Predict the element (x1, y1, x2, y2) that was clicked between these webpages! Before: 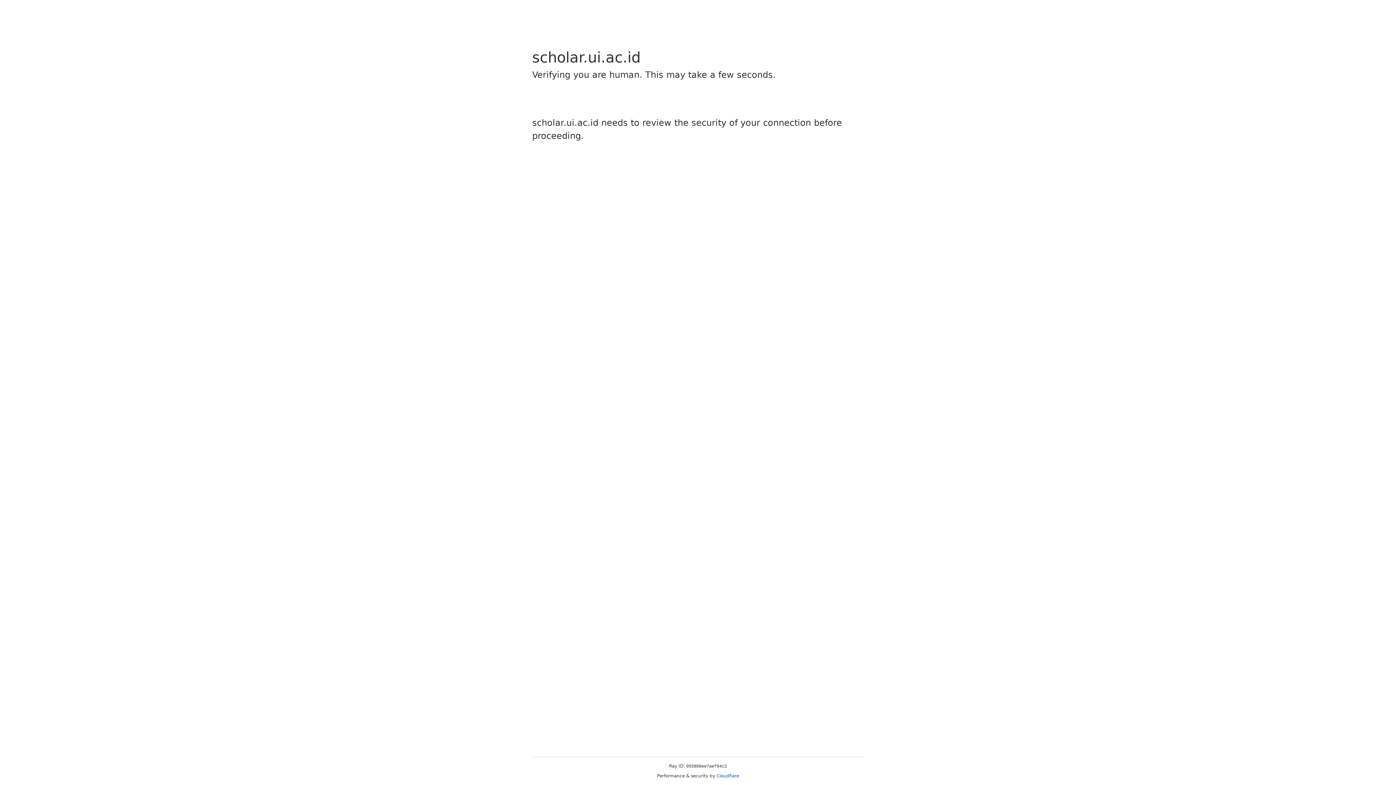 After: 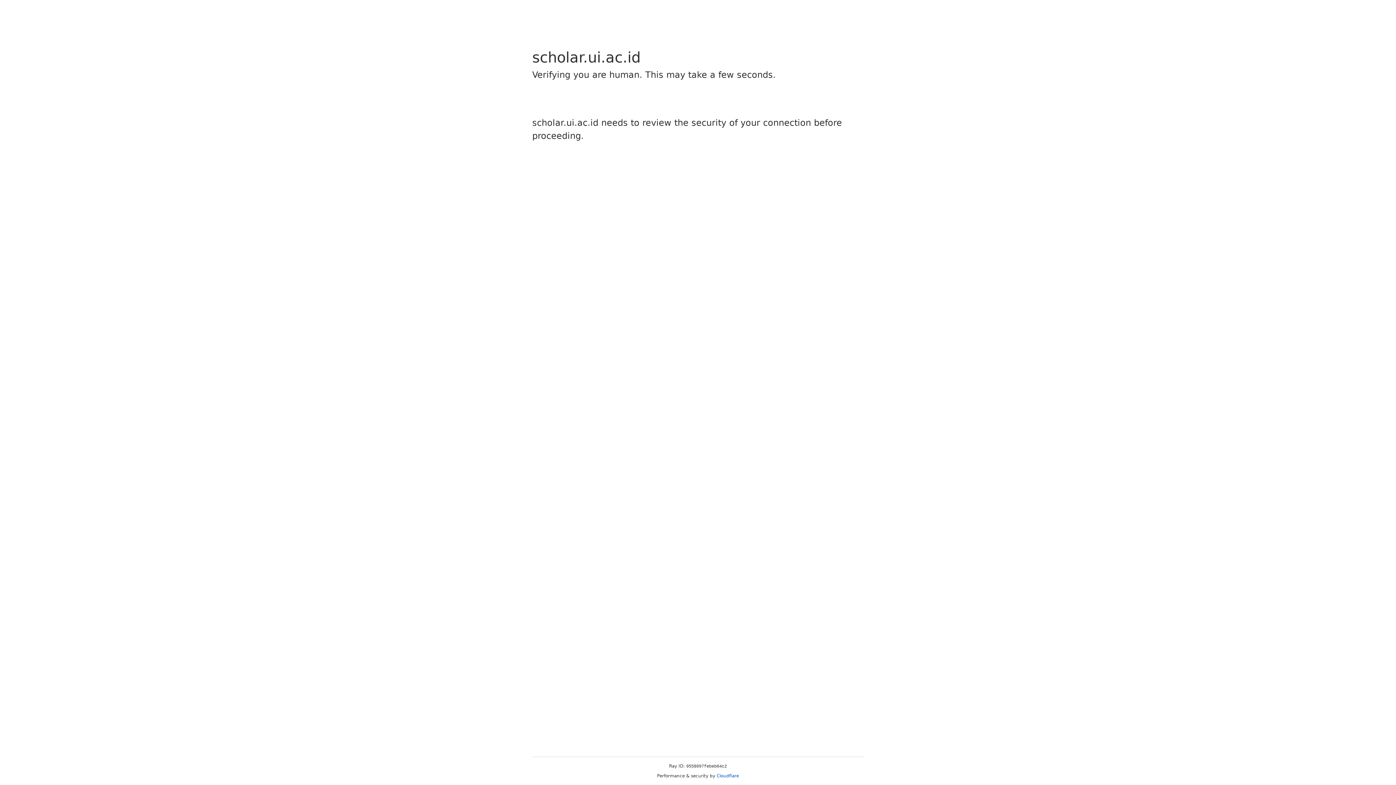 Action: bbox: (716, 773, 739, 778) label: Cloudflare